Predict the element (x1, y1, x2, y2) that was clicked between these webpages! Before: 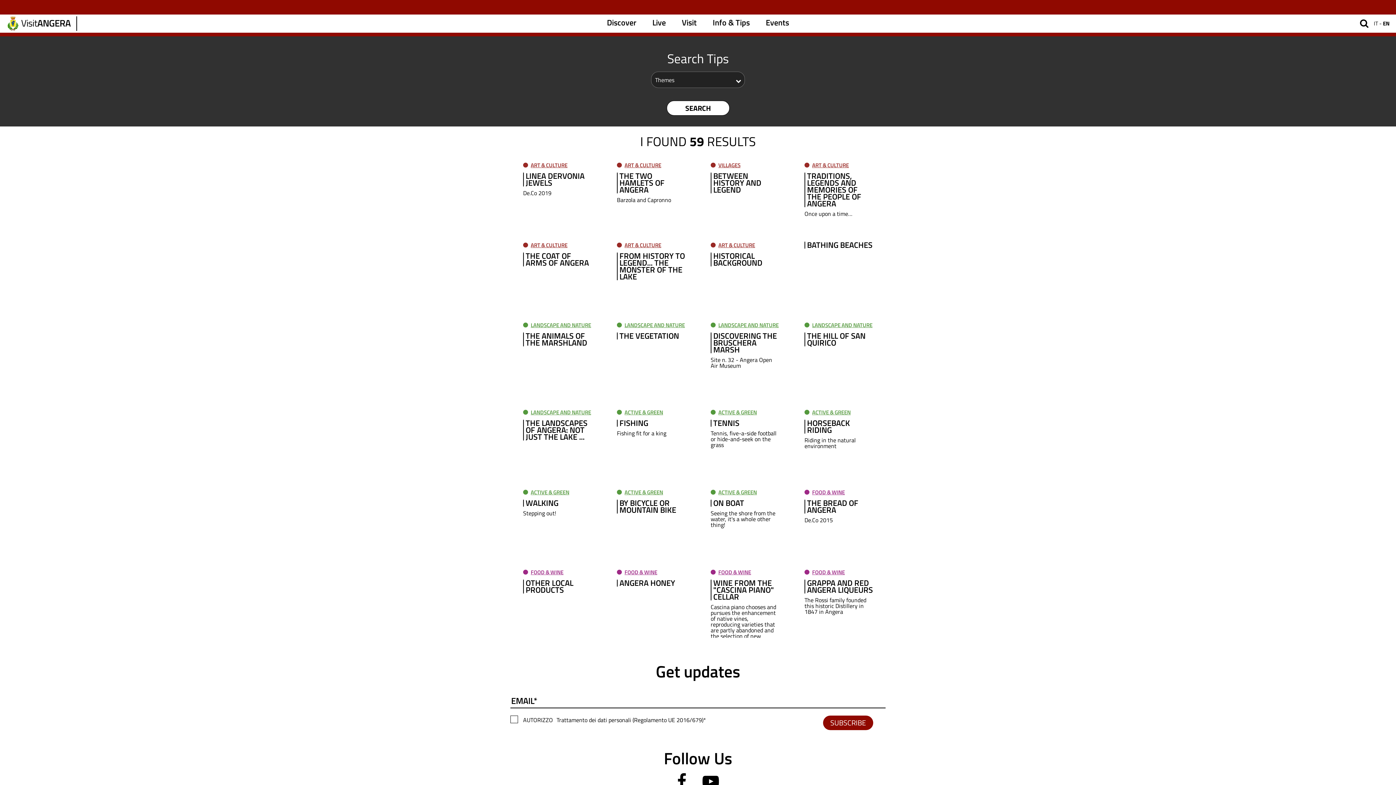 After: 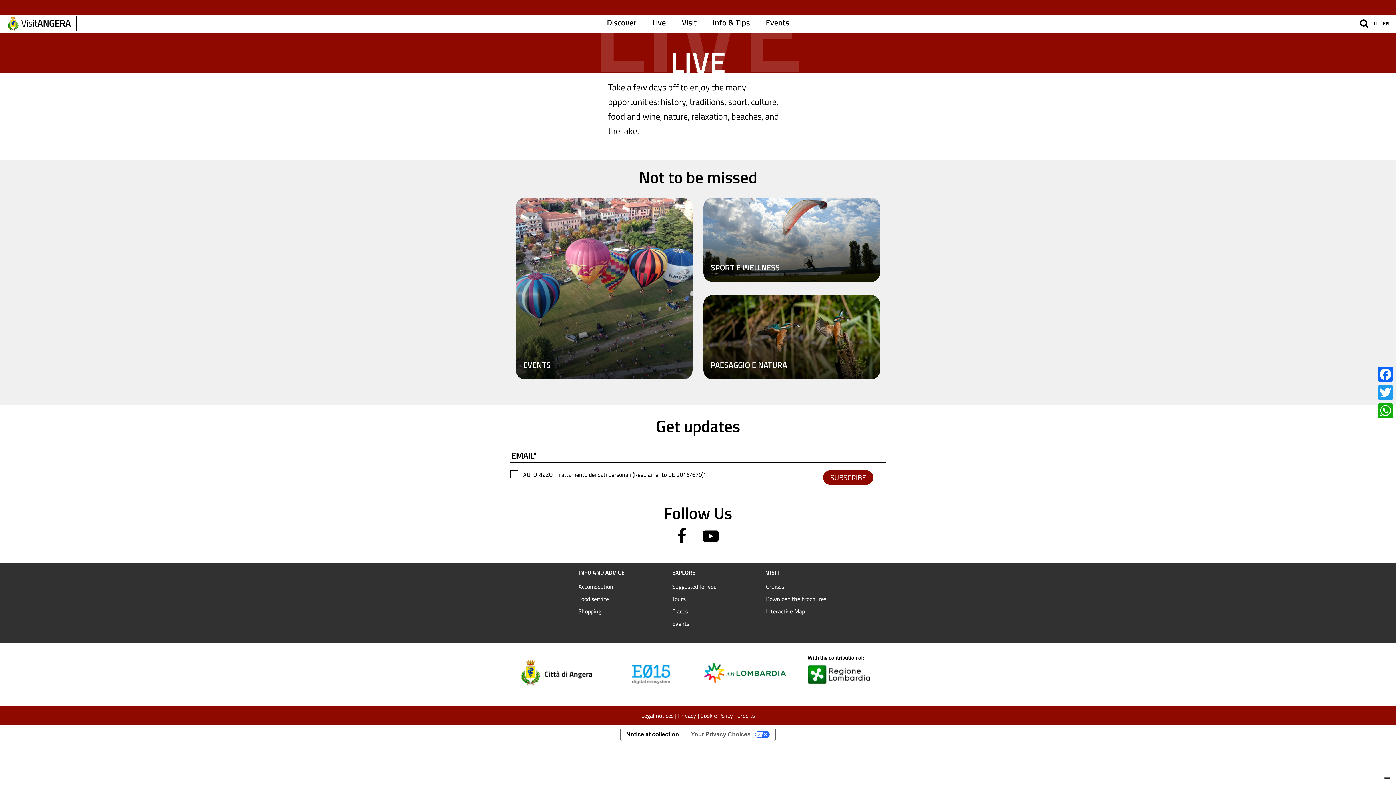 Action: bbox: (652, 16, 666, 28) label: Live